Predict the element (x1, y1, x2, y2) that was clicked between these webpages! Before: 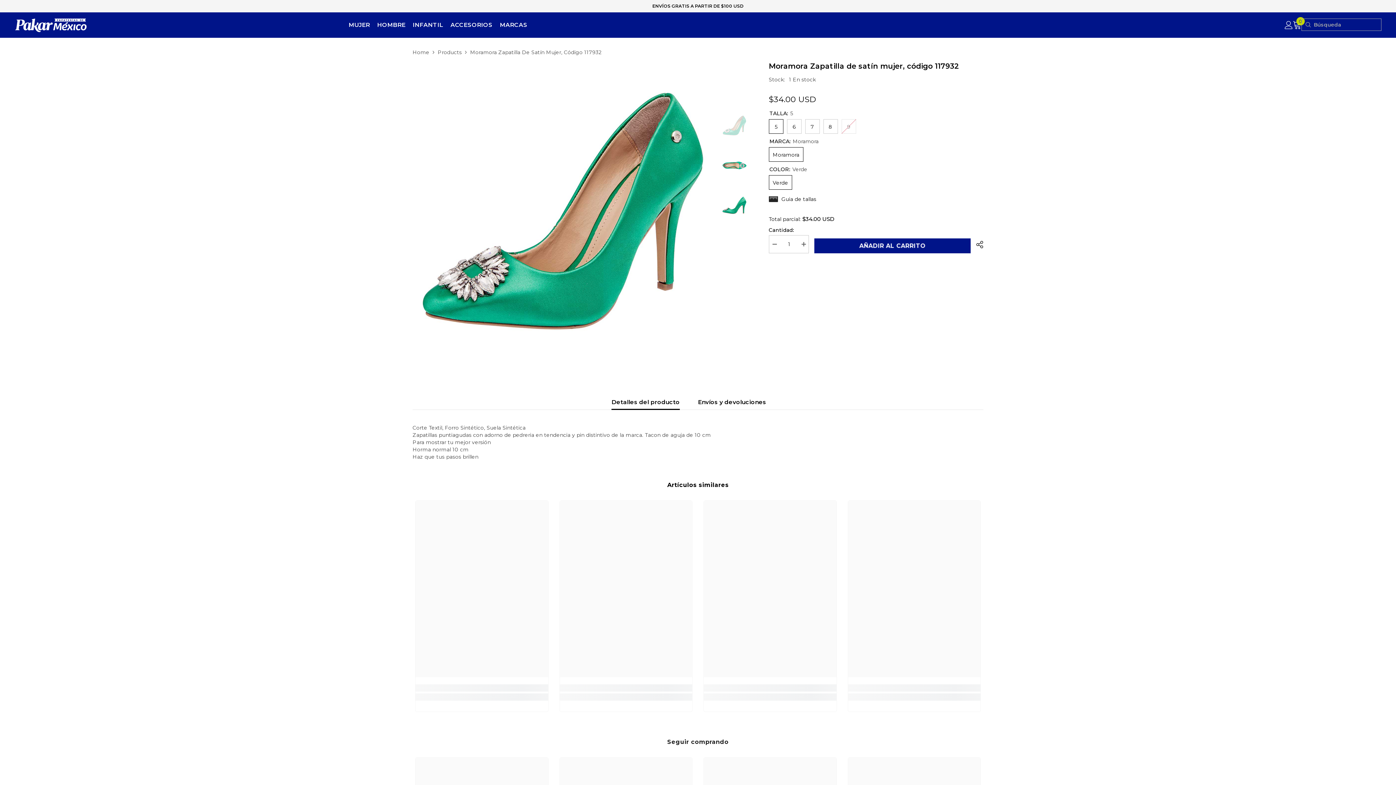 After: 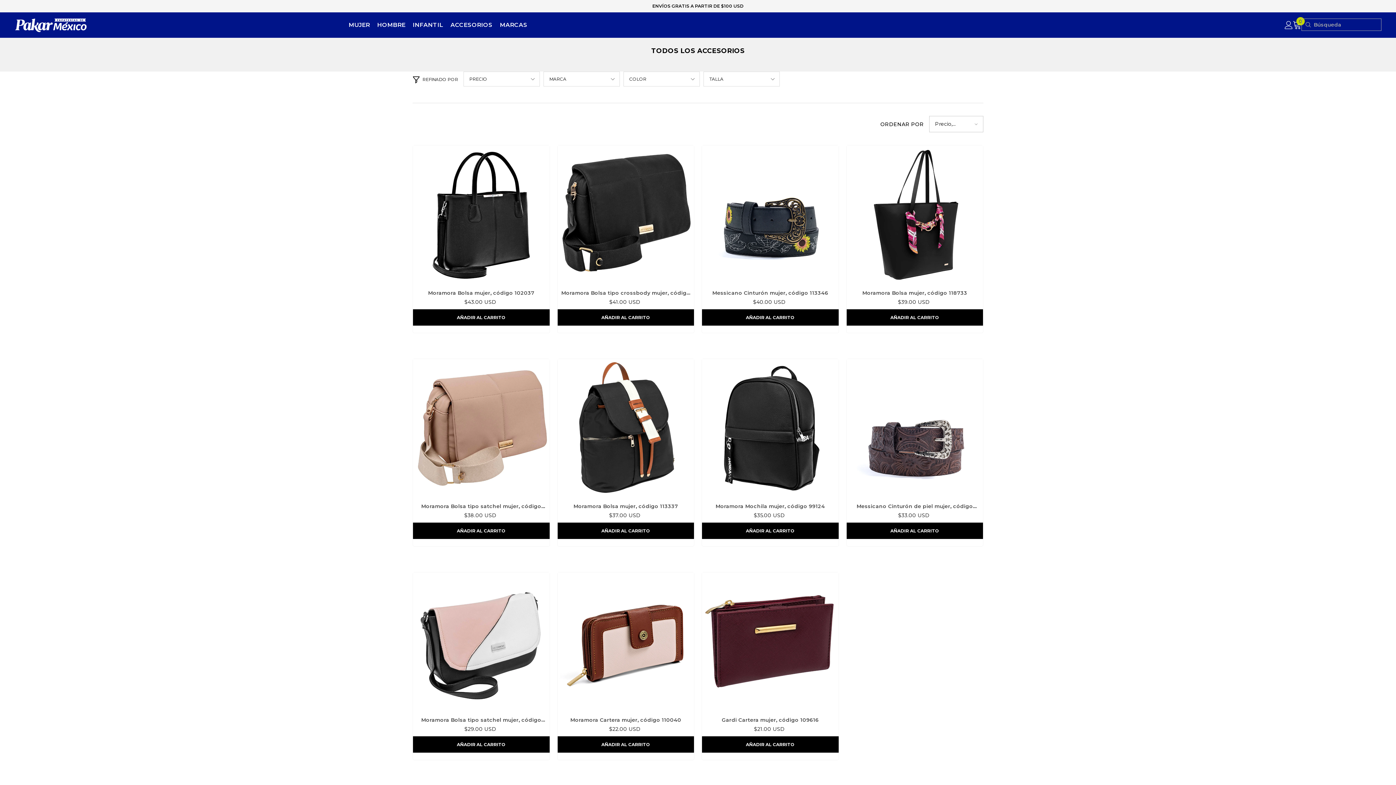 Action: bbox: (446, 21, 496, 37) label: ACCESORIOS